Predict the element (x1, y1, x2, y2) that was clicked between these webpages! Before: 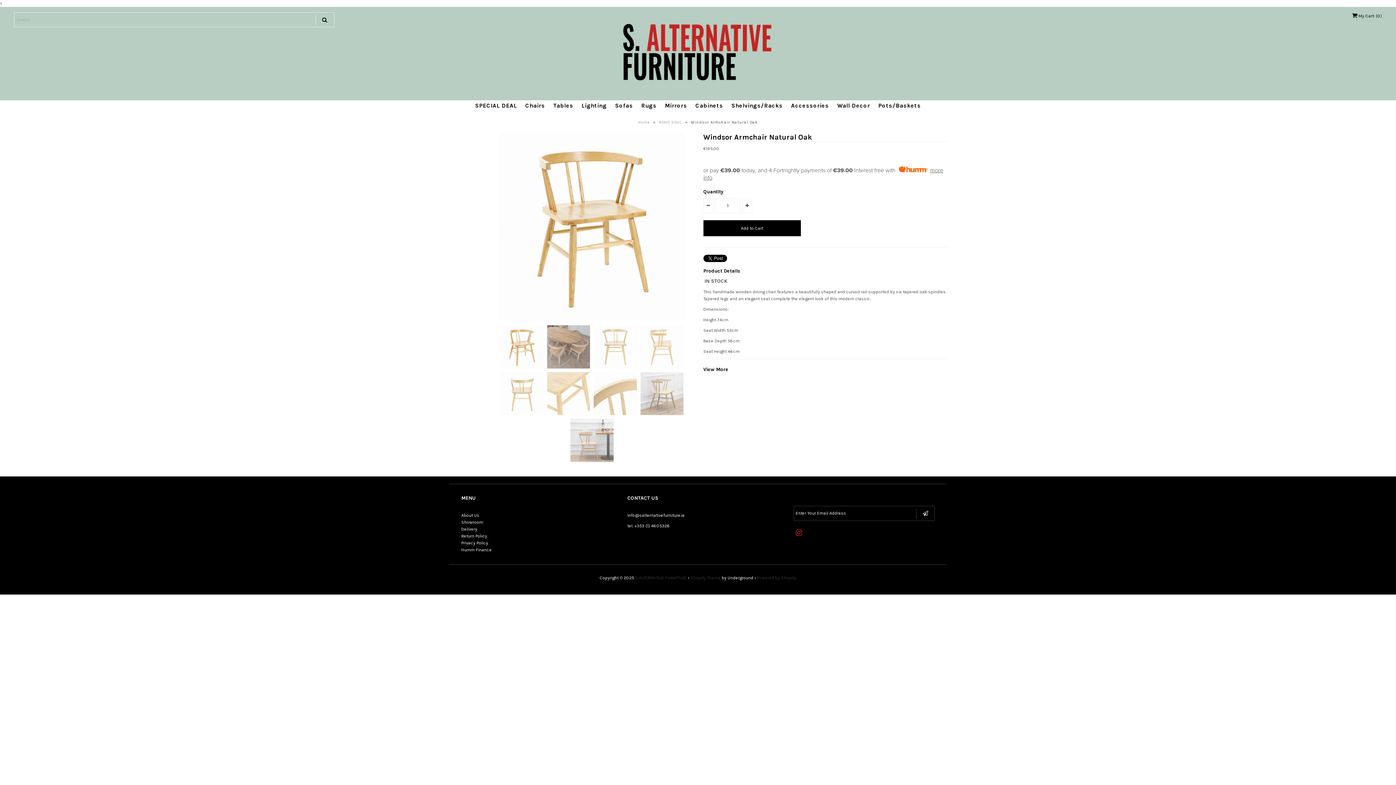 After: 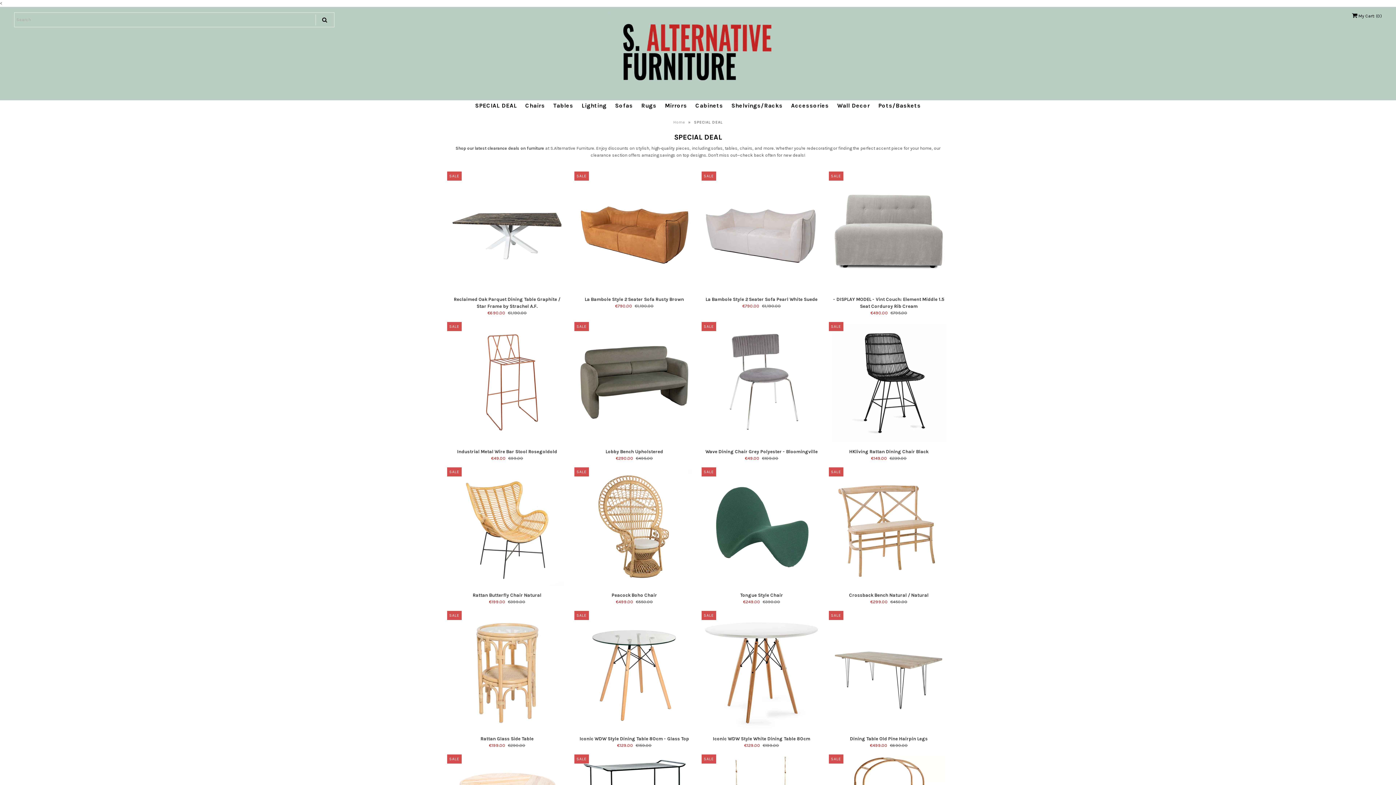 Action: bbox: (471, 100, 520, 111) label: SPECIAL DEAL